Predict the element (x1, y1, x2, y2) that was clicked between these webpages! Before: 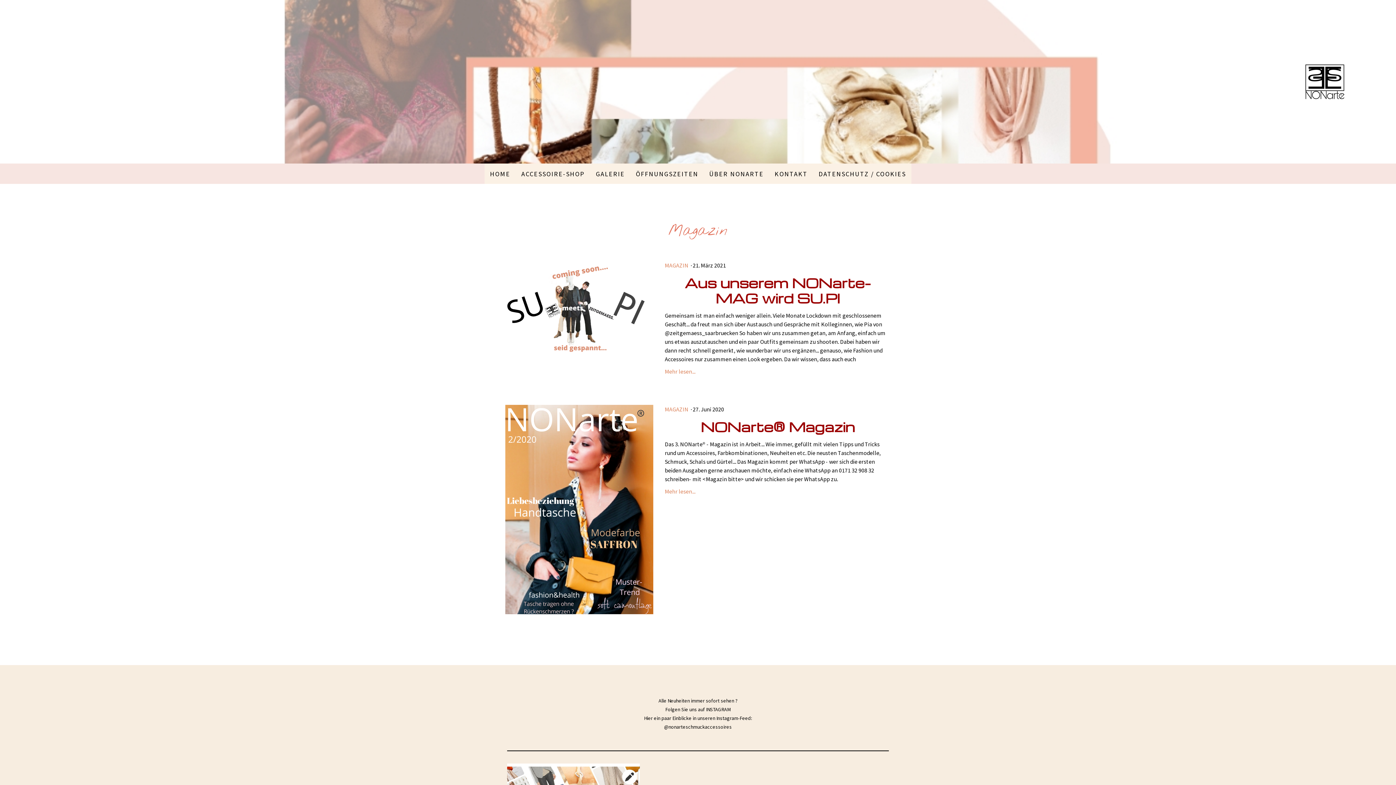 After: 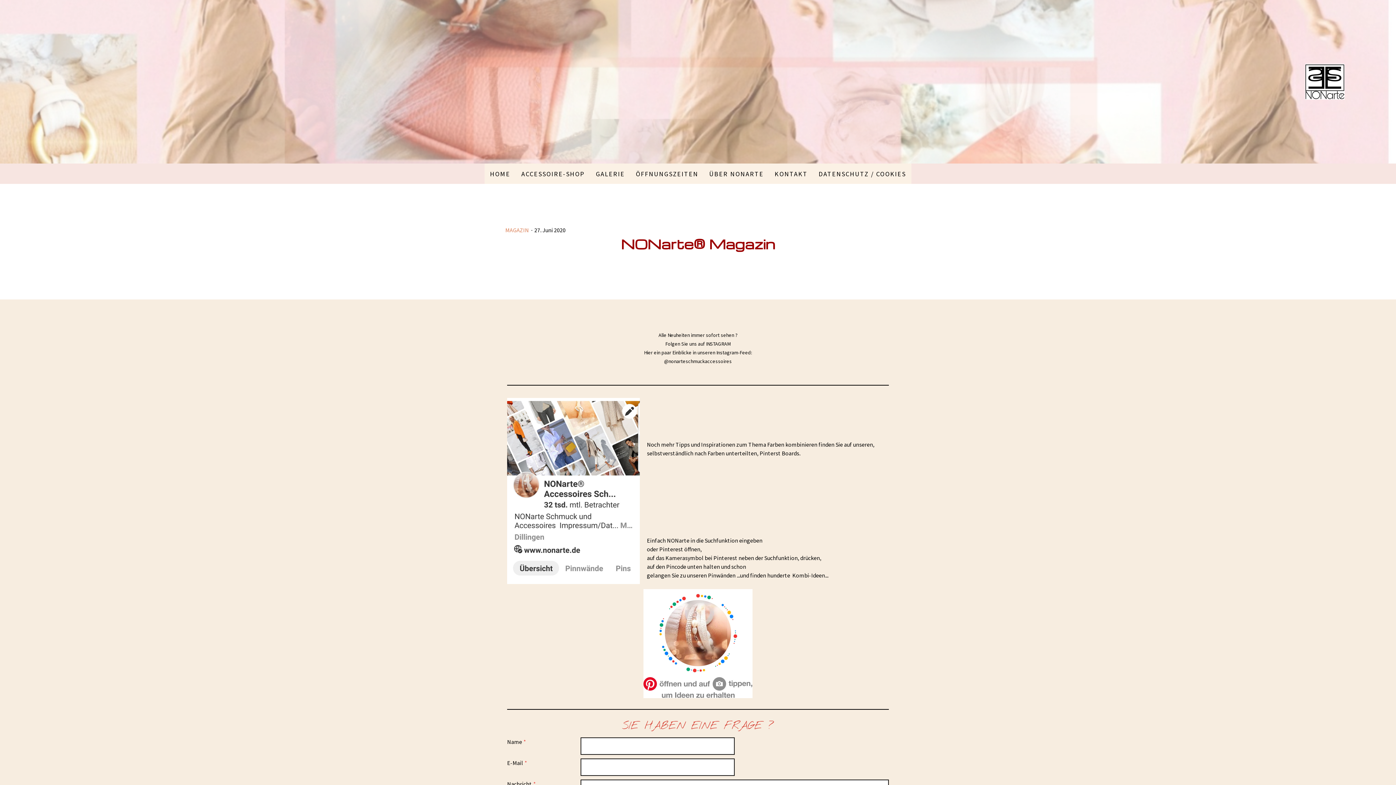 Action: bbox: (664, 488, 695, 495) label: Mehr lesen...